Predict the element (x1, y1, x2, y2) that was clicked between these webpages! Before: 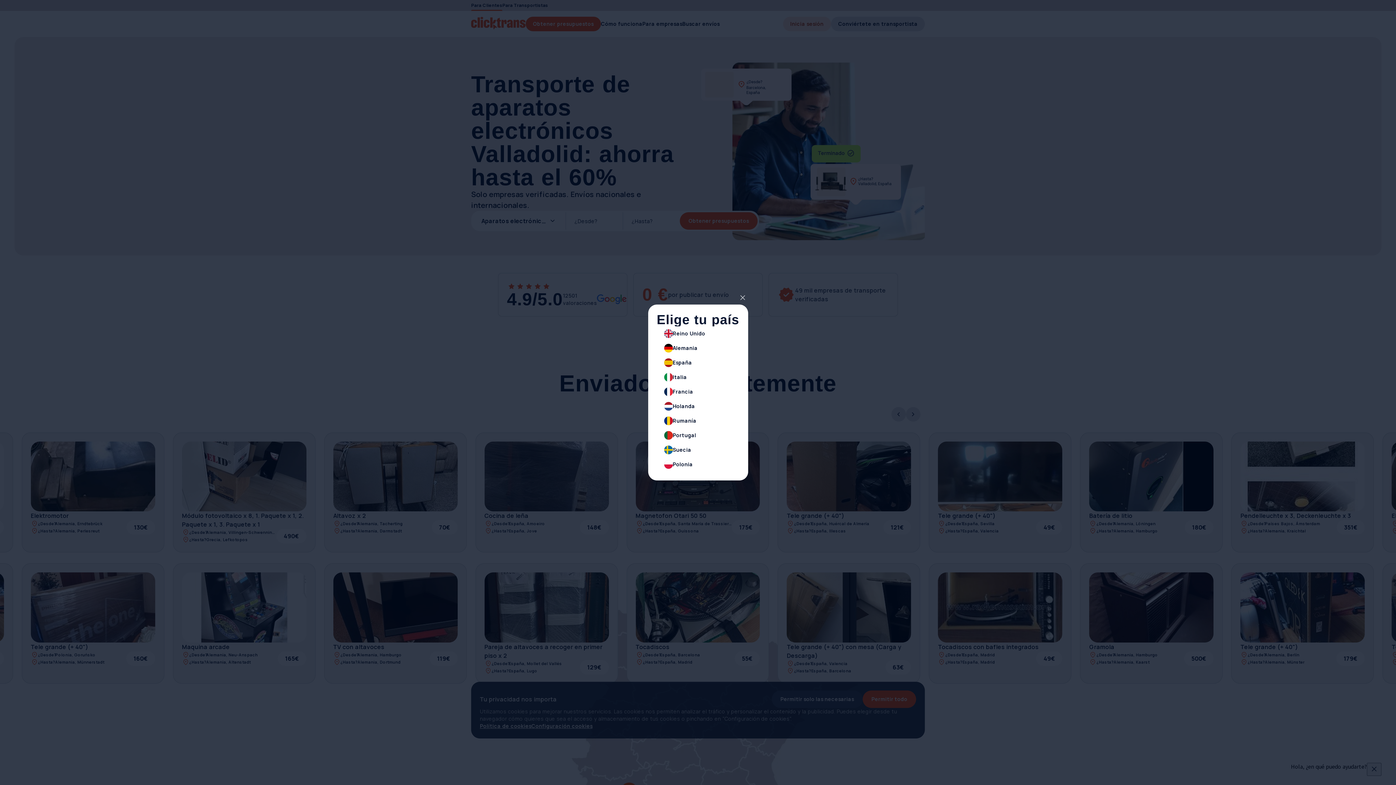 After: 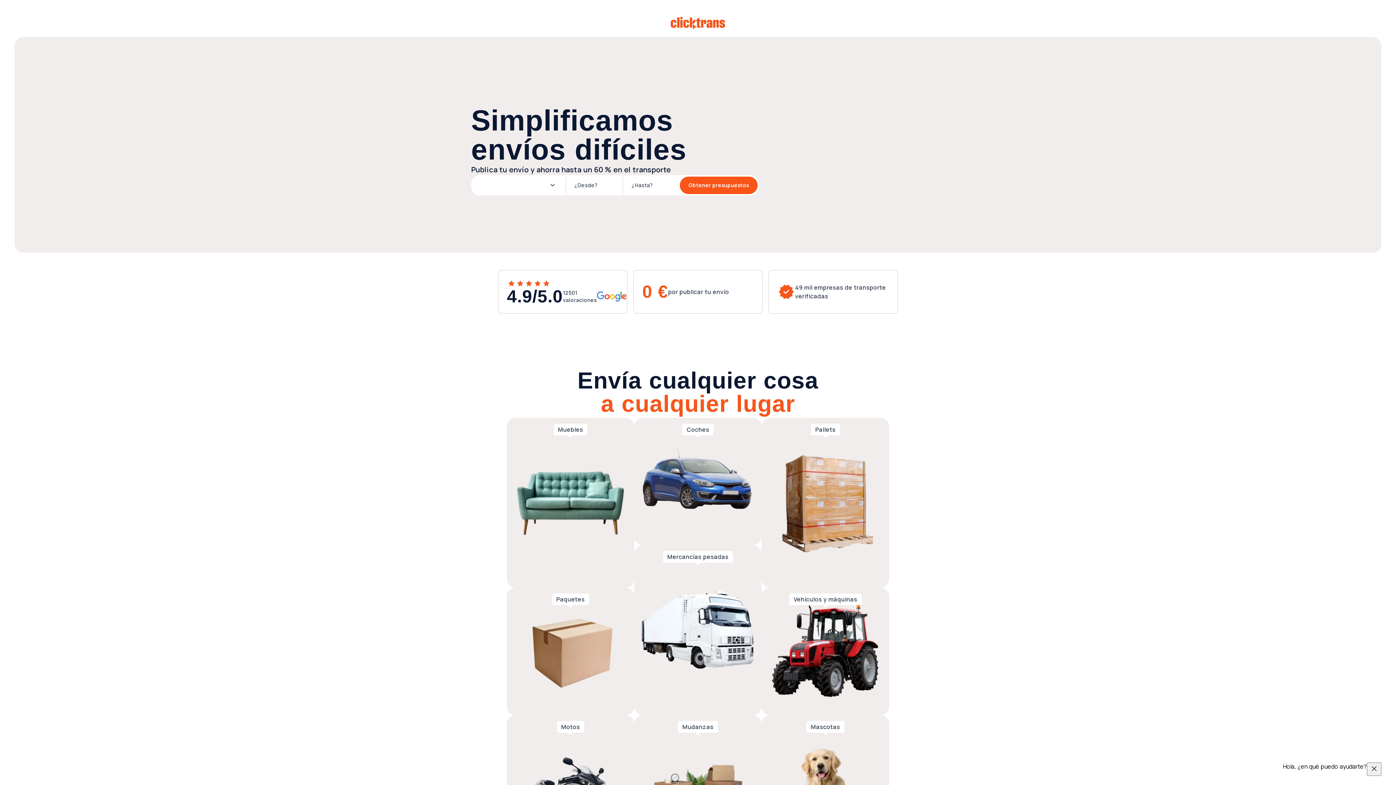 Action: bbox: (656, 355, 739, 370) label: España